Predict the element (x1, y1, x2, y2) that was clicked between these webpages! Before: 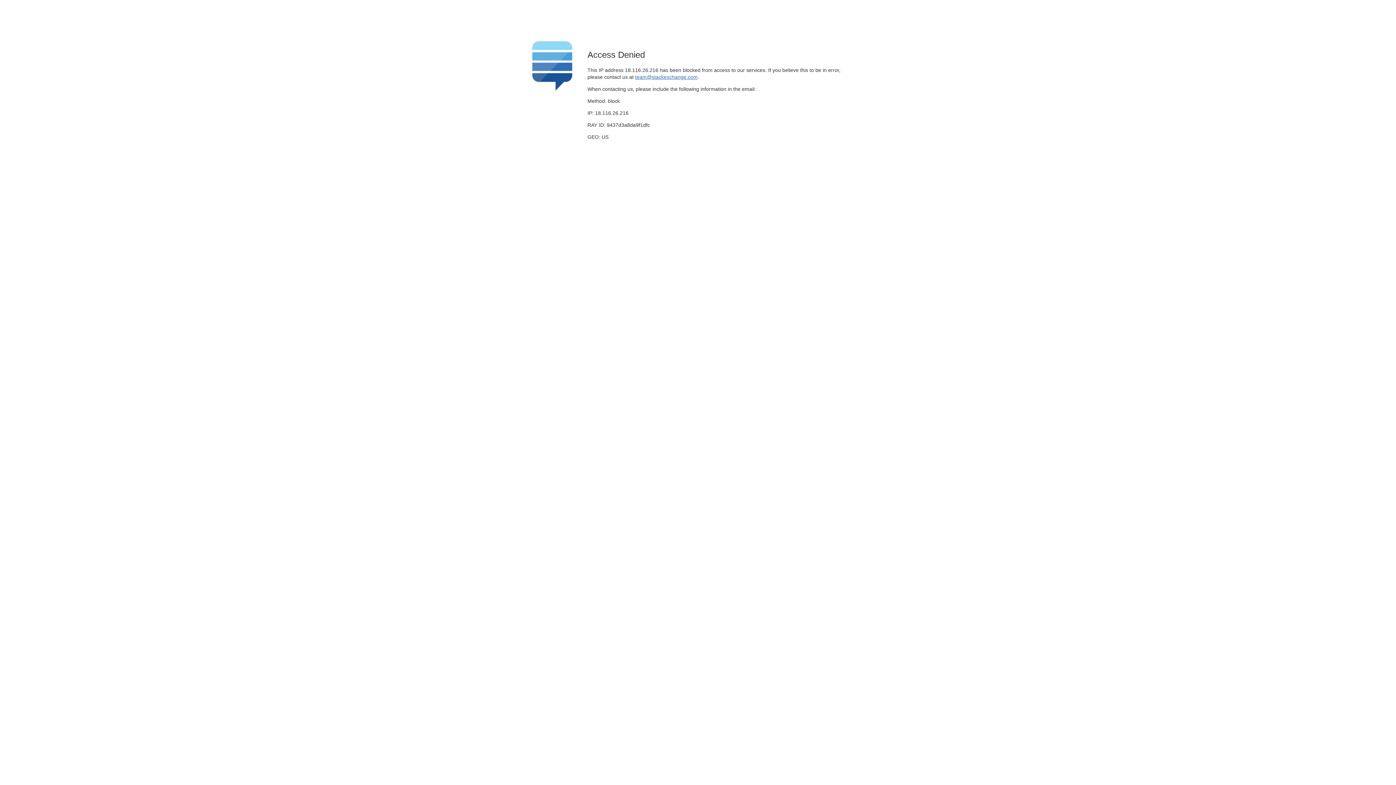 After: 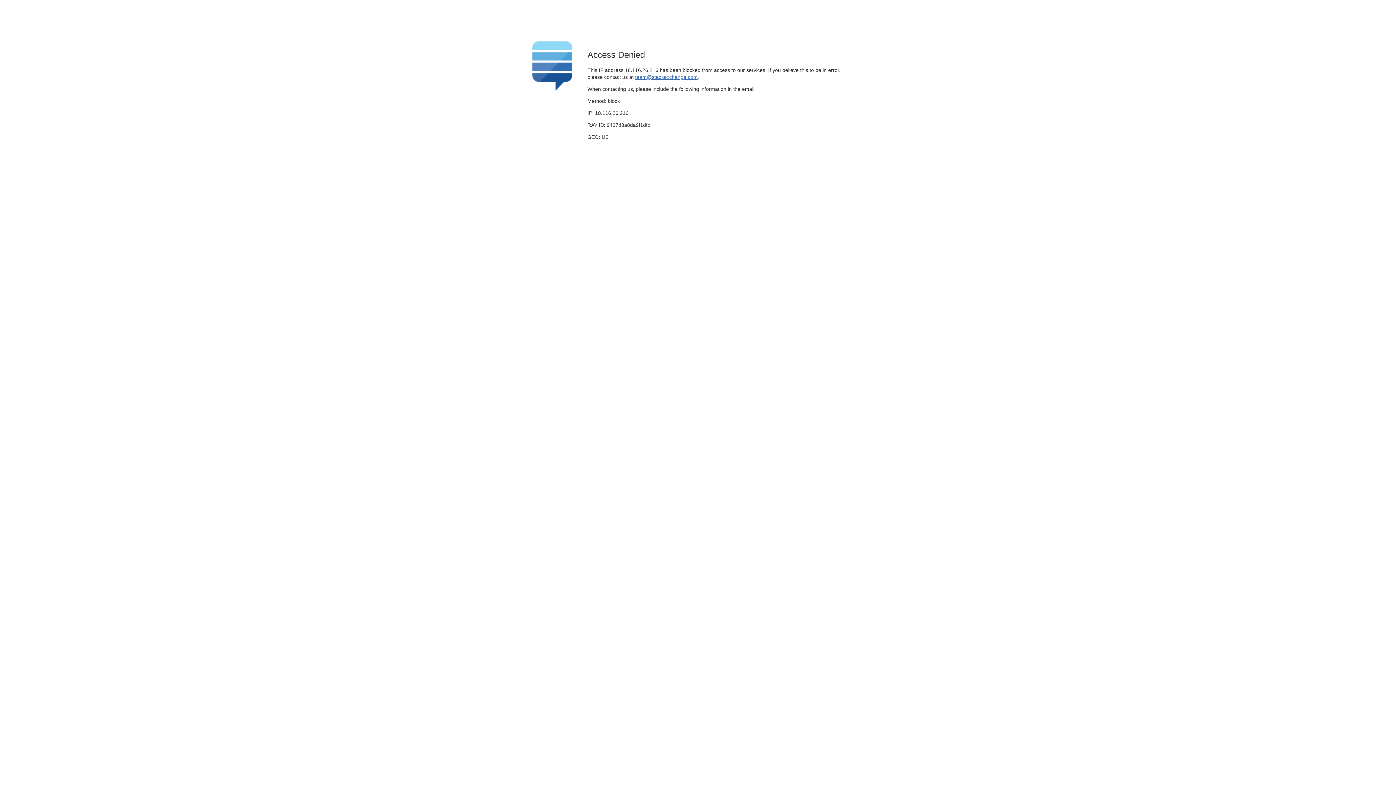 Action: label: team@stackexchange.com bbox: (635, 74, 697, 79)